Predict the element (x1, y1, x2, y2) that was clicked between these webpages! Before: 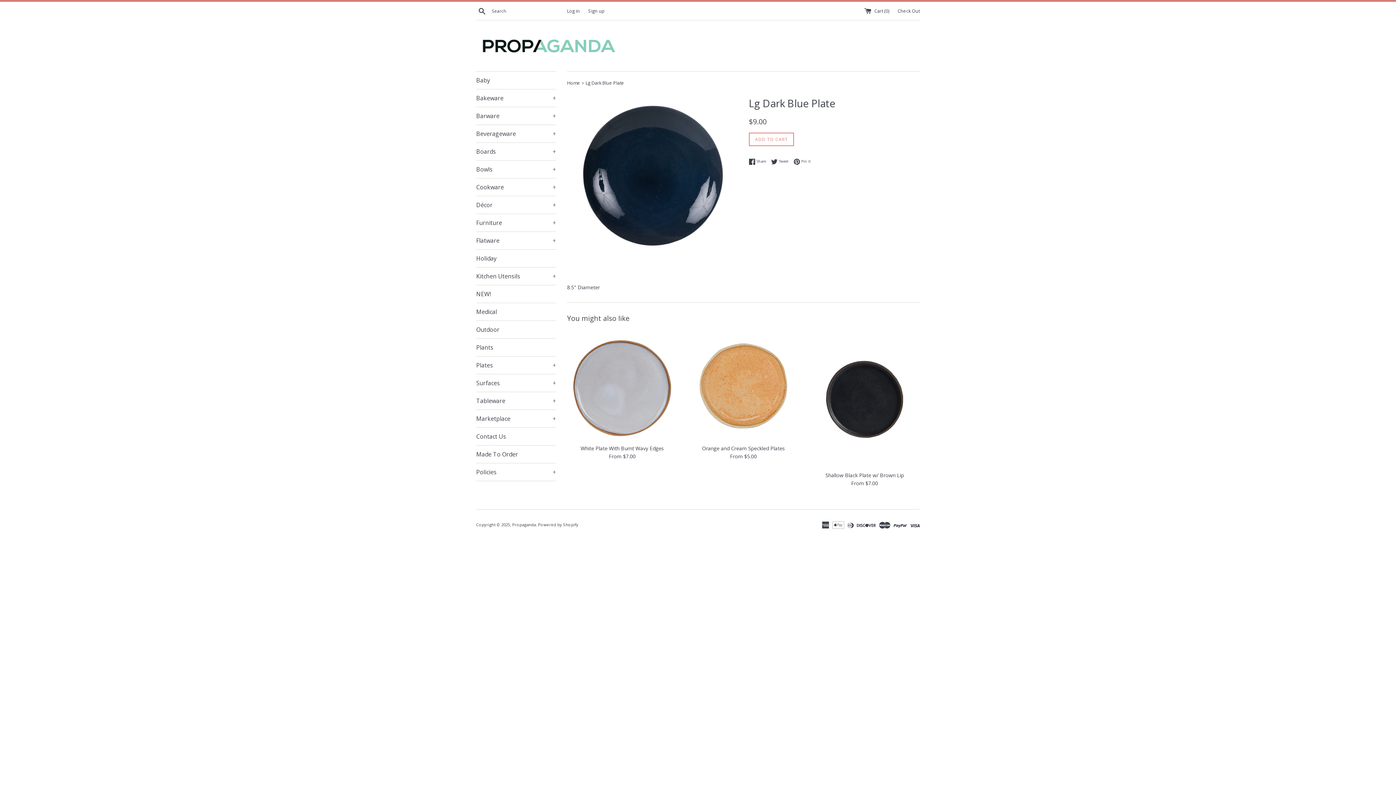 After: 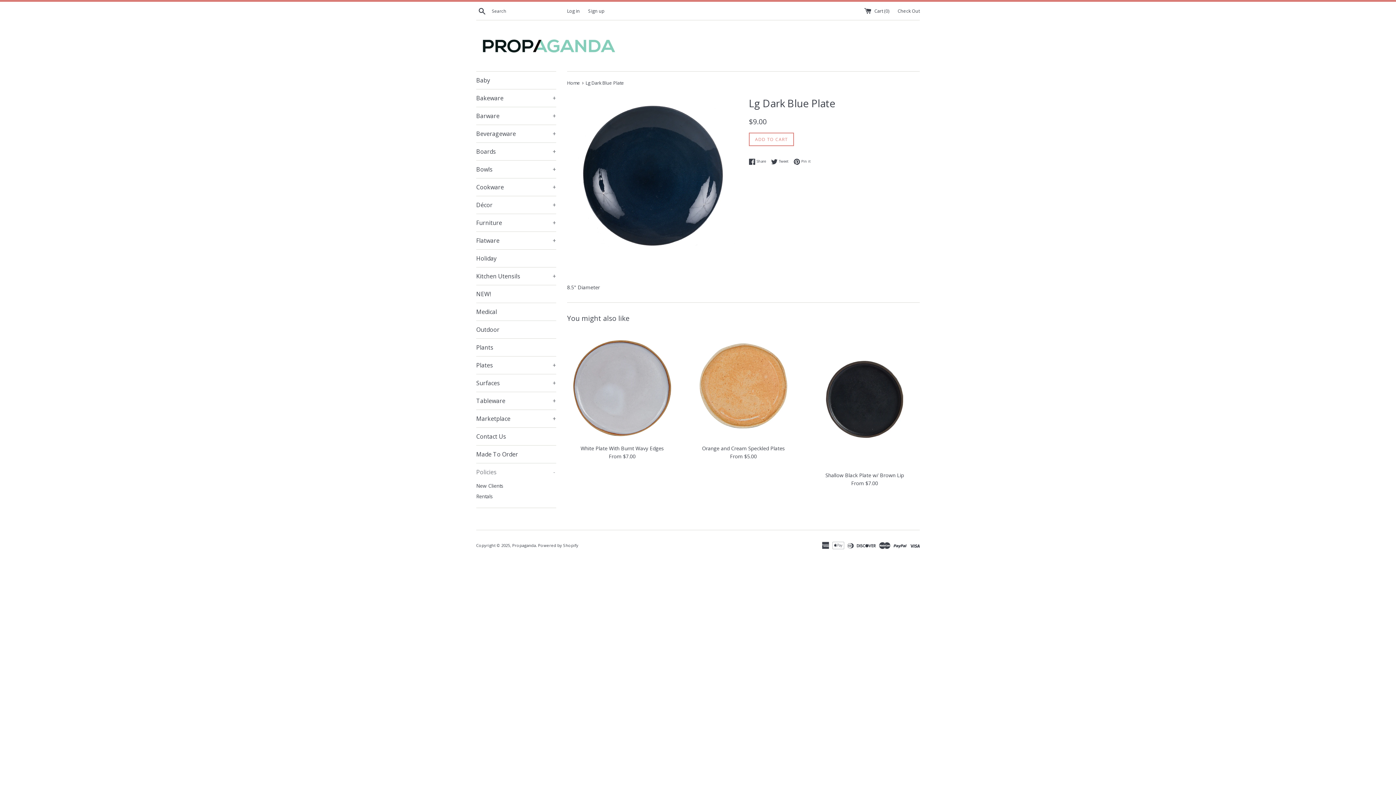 Action: bbox: (476, 463, 556, 481) label: Policies
+